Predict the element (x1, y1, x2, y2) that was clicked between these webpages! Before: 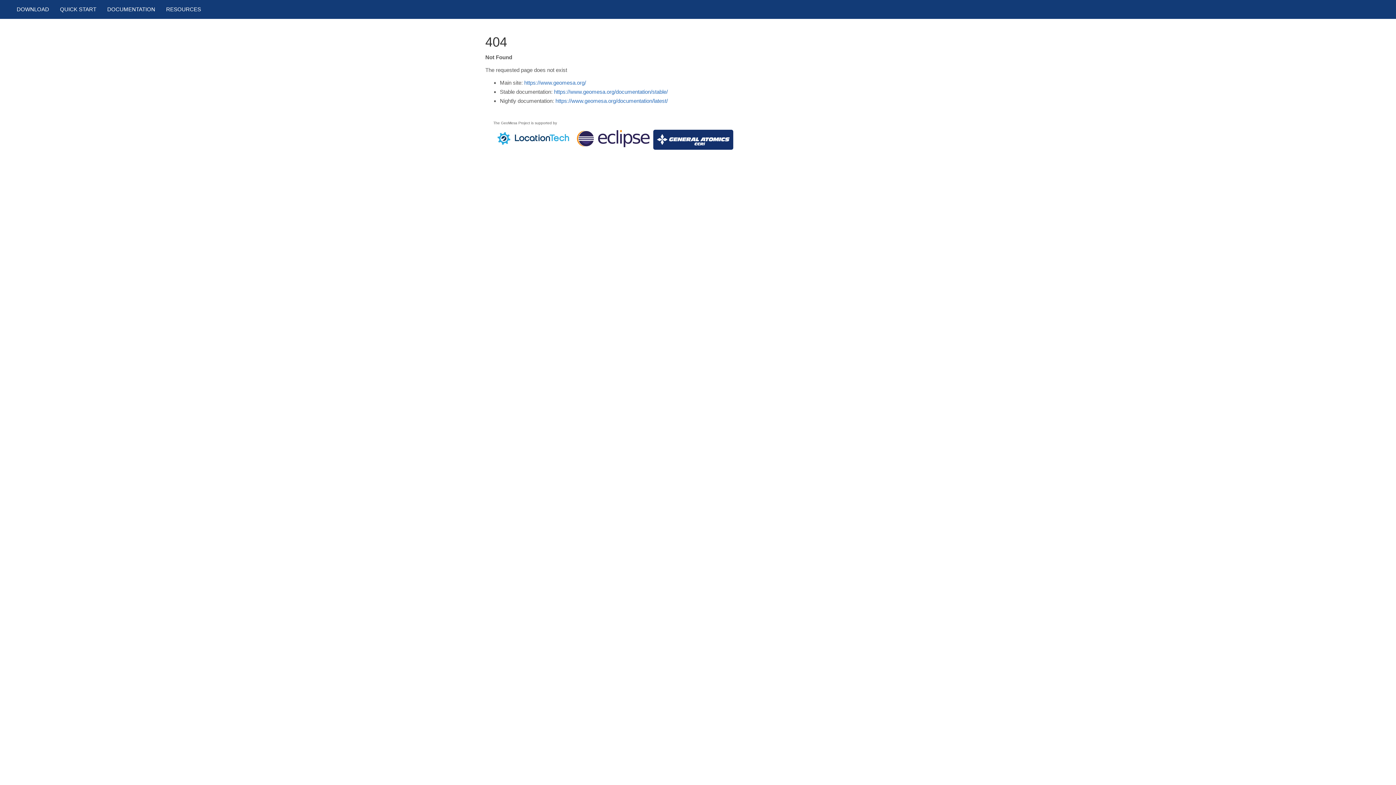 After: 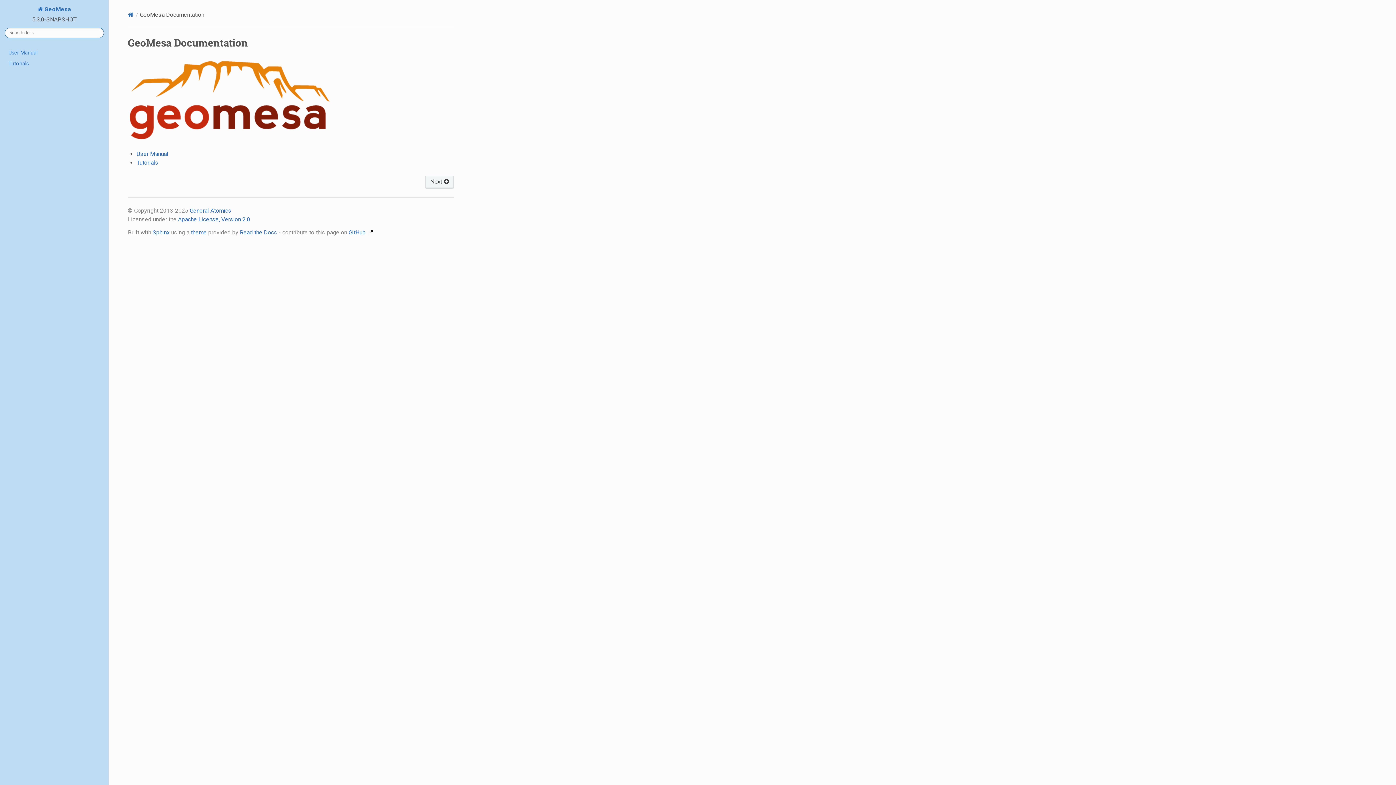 Action: label: https://www.geomesa.org/documentation/latest/ bbox: (555, 97, 668, 104)